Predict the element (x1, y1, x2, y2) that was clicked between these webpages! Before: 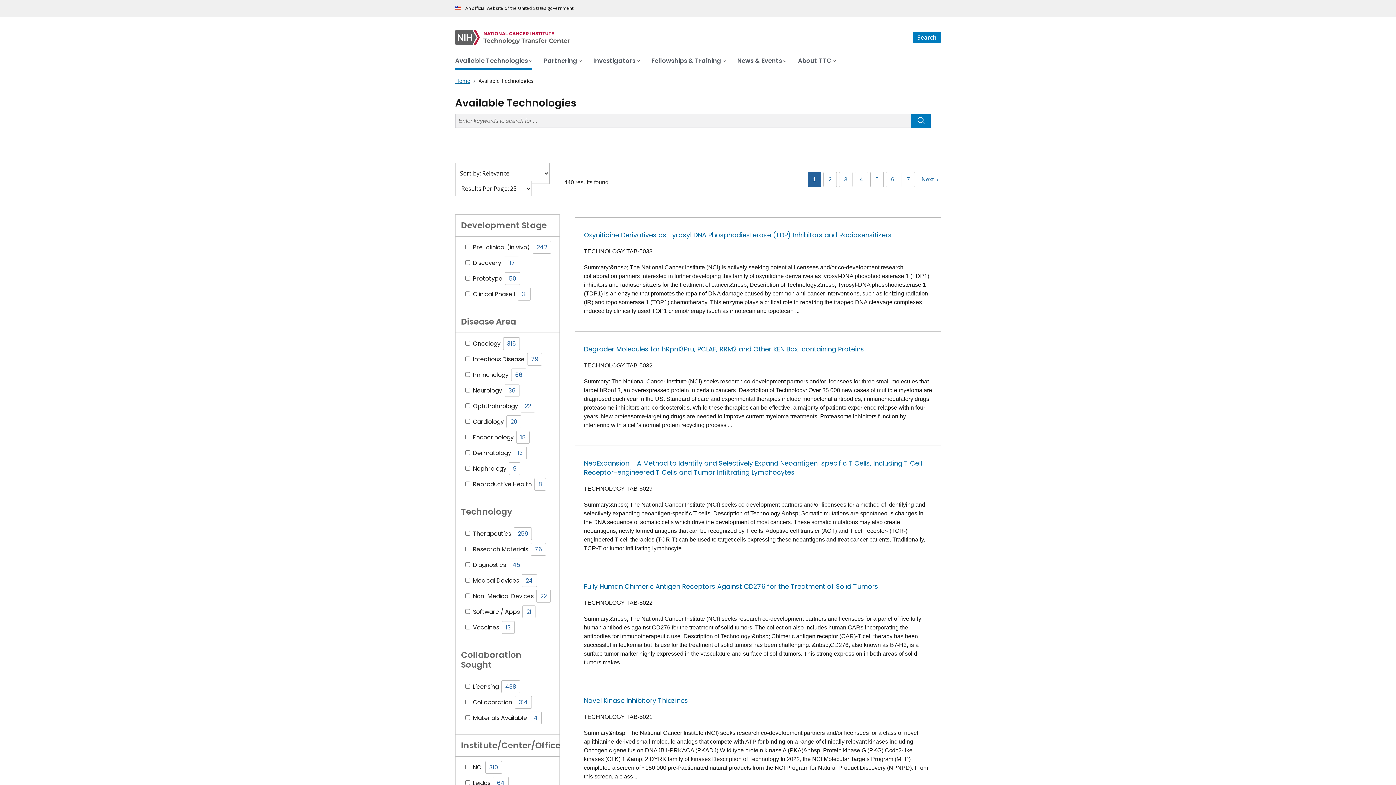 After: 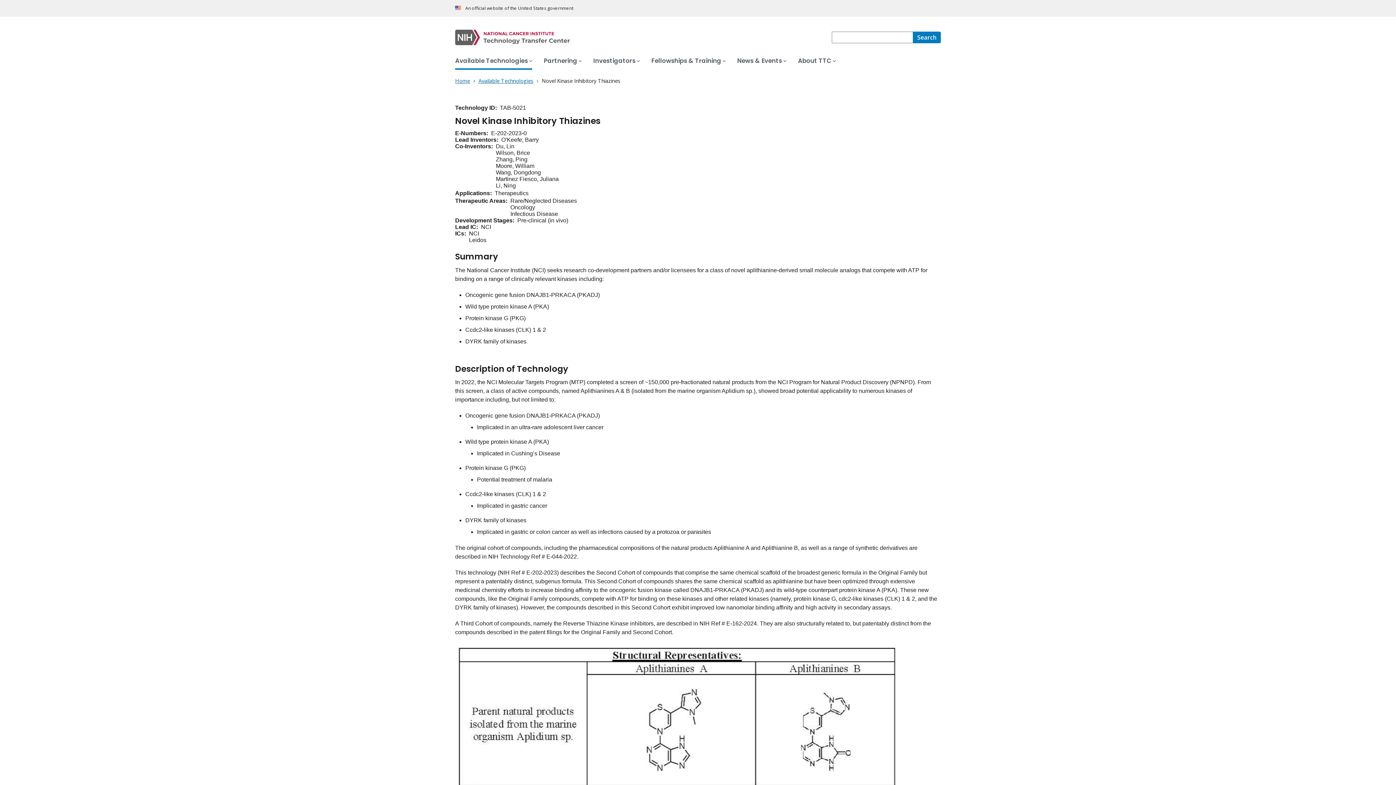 Action: bbox: (584, 696, 688, 705) label: Novel Kinase Inhibitory Thiazines